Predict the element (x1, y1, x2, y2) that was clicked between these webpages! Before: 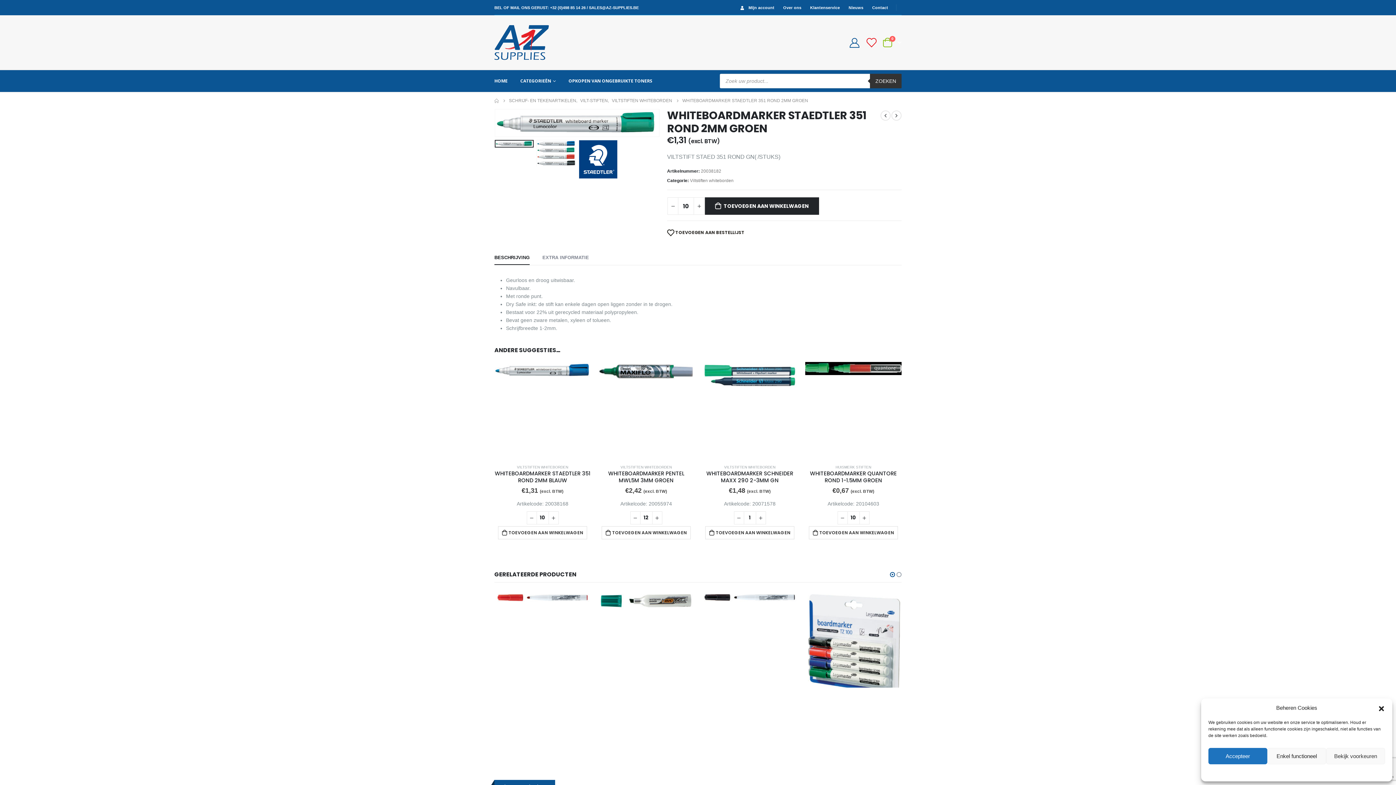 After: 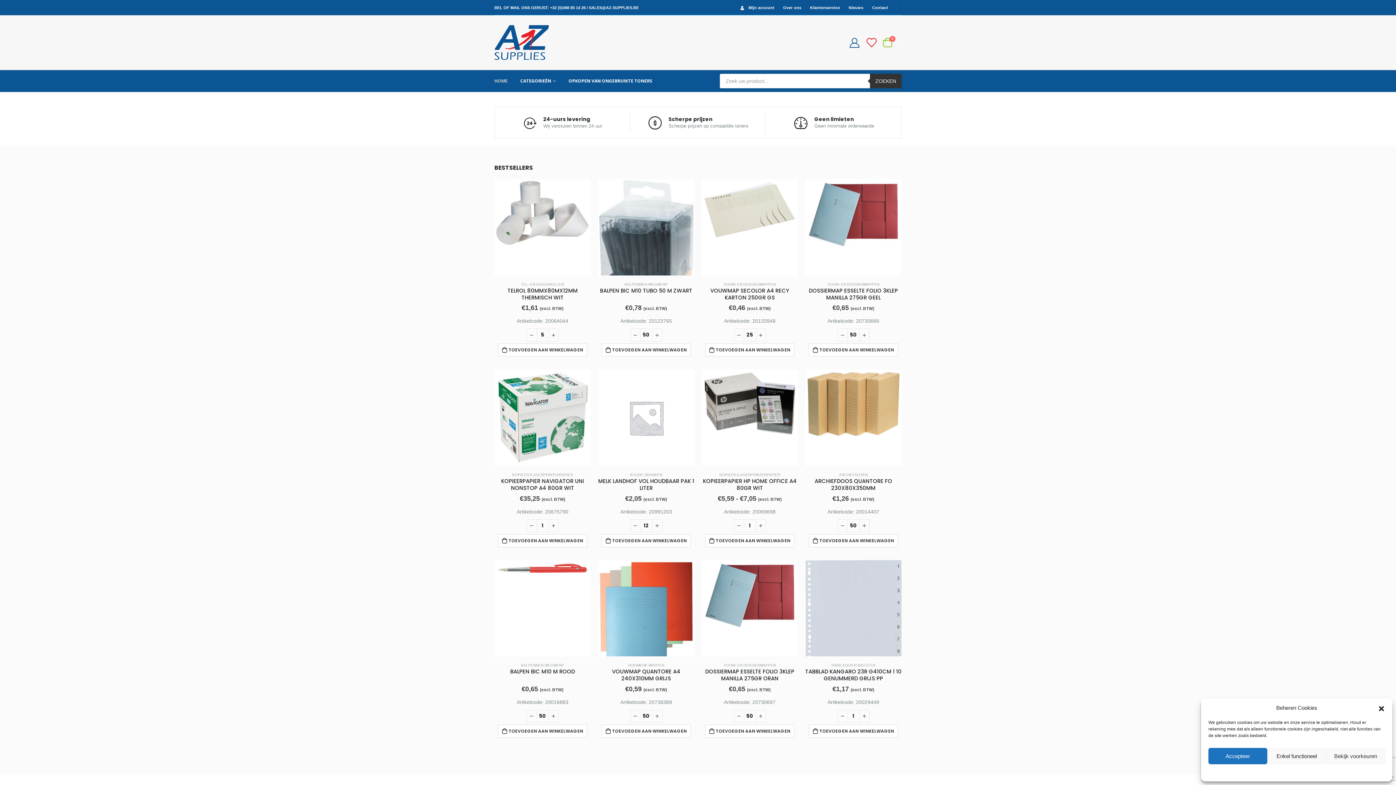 Action: bbox: (494, 25, 549, 60)